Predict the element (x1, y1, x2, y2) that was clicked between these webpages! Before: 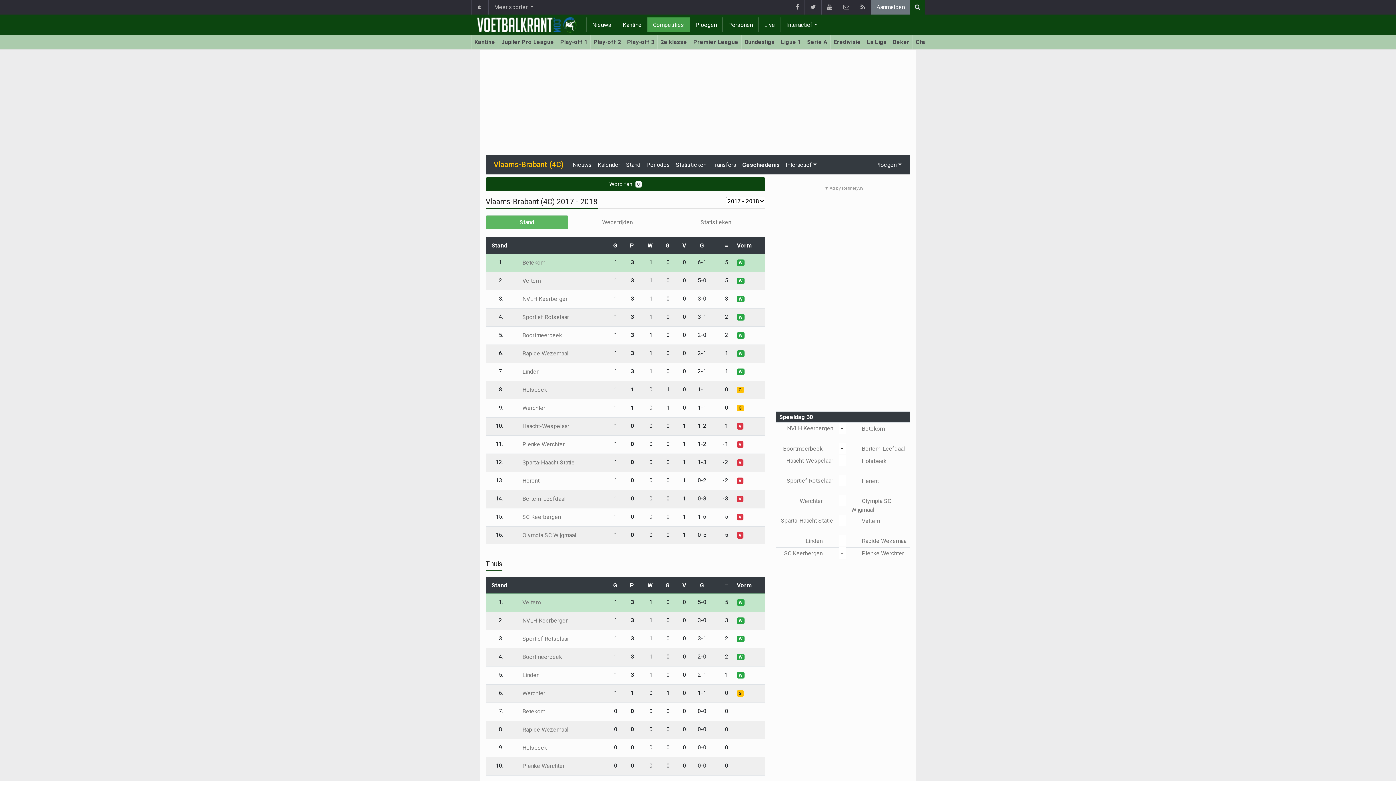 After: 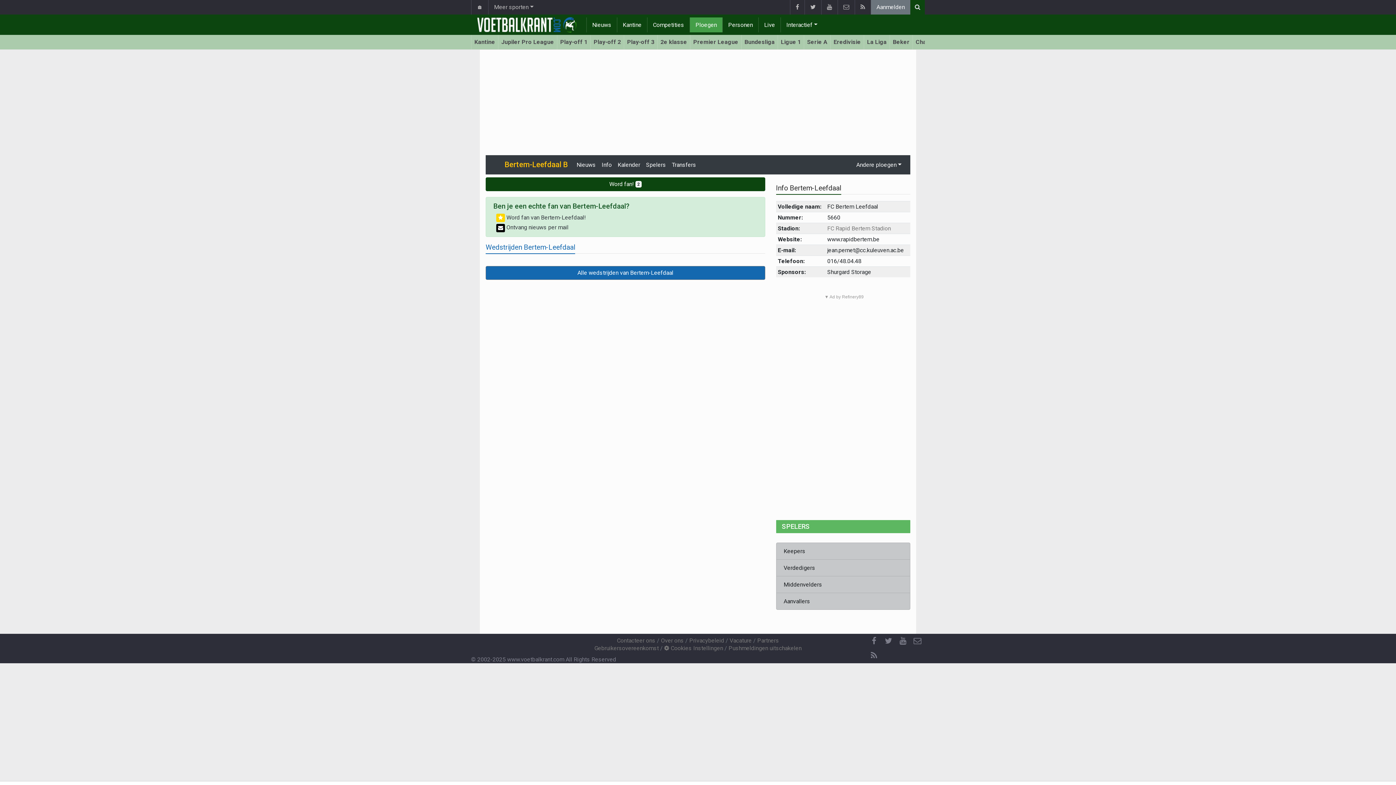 Action: label:  Bertem-Leefdaal bbox: (512, 495, 565, 502)